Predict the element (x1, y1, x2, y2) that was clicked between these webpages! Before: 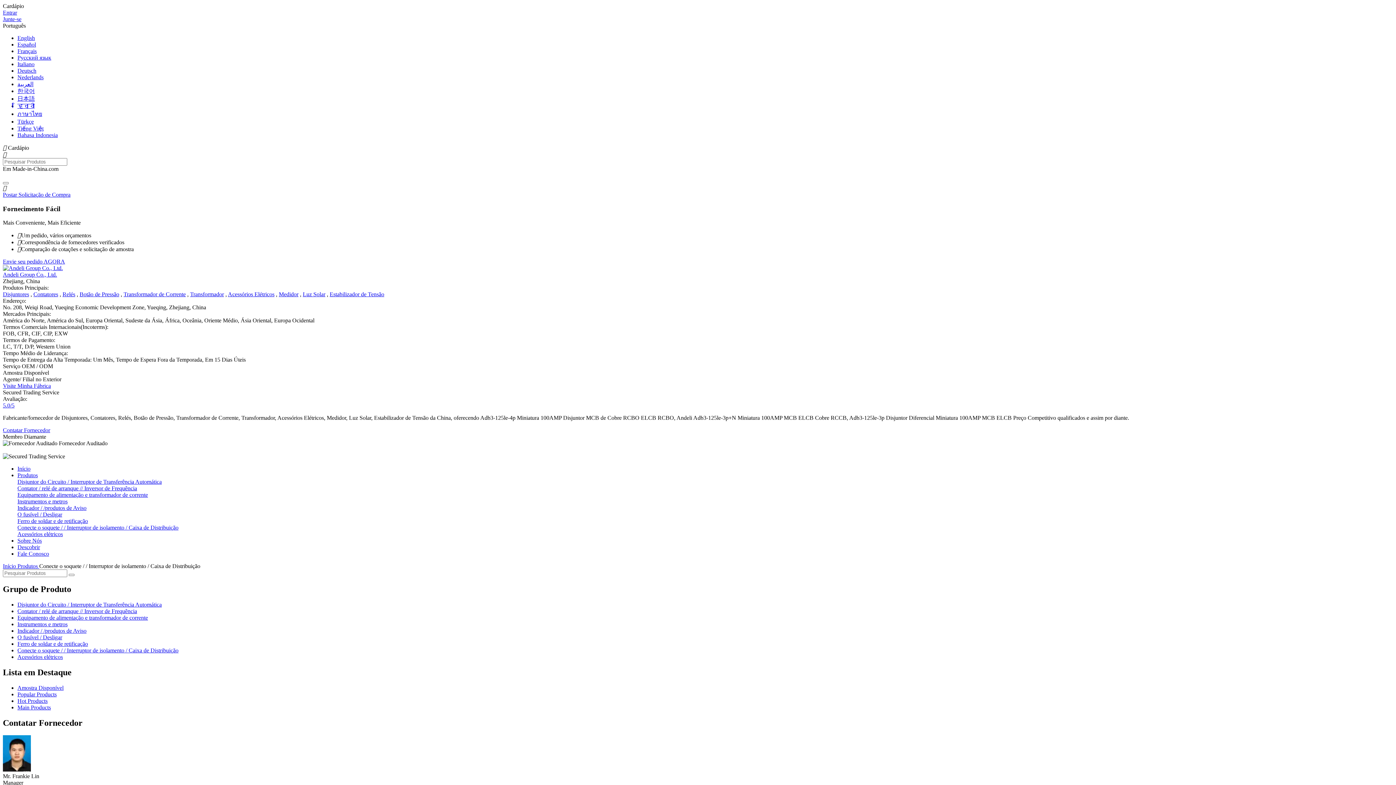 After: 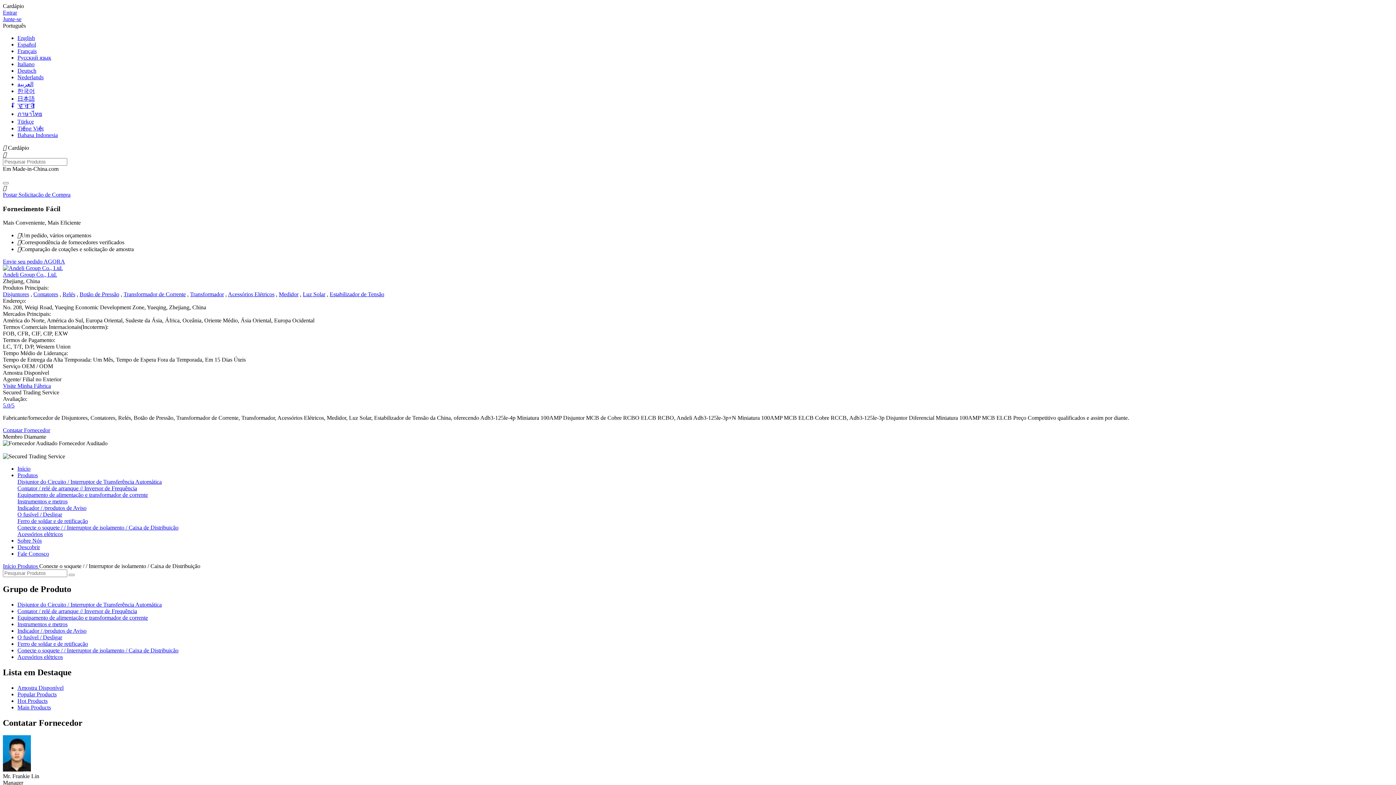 Action: label: Relés bbox: (62, 291, 75, 297)